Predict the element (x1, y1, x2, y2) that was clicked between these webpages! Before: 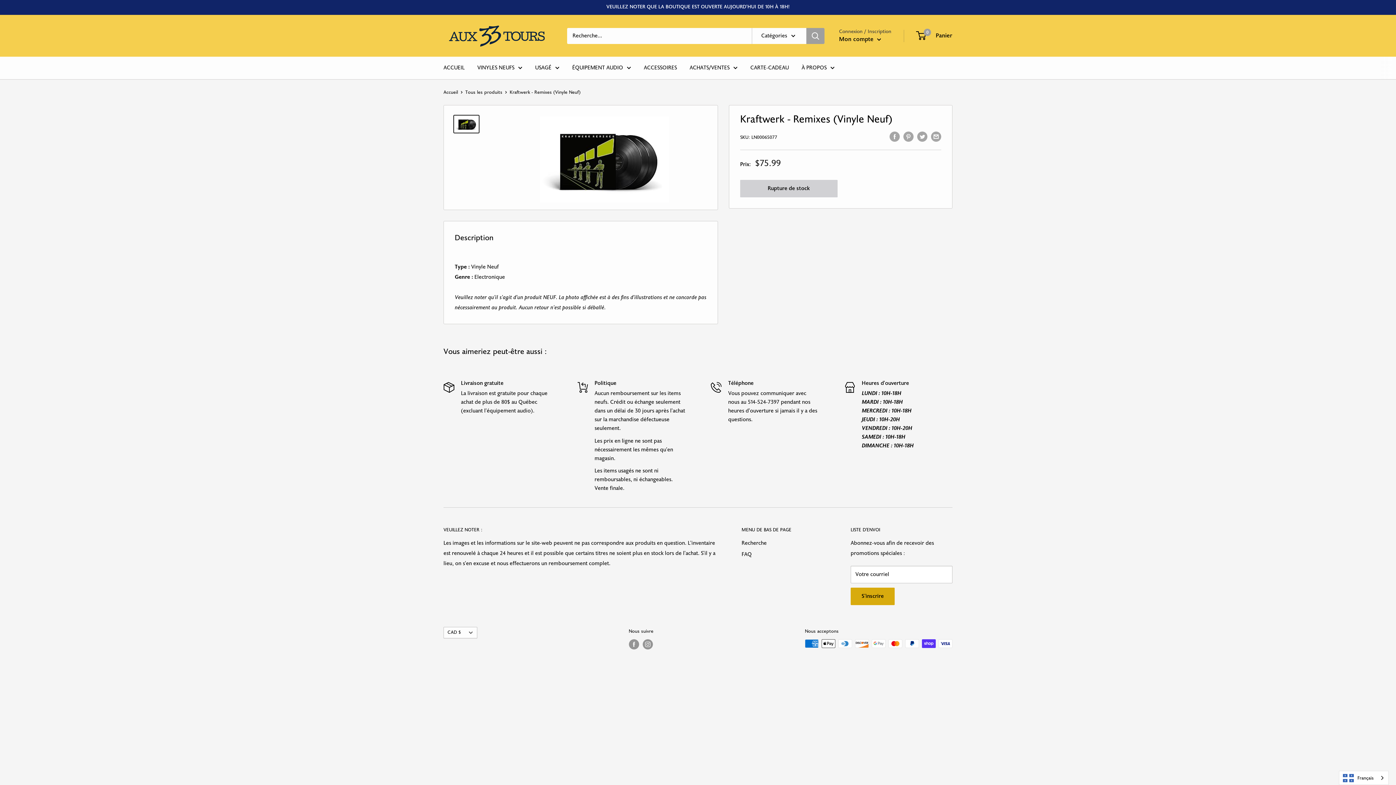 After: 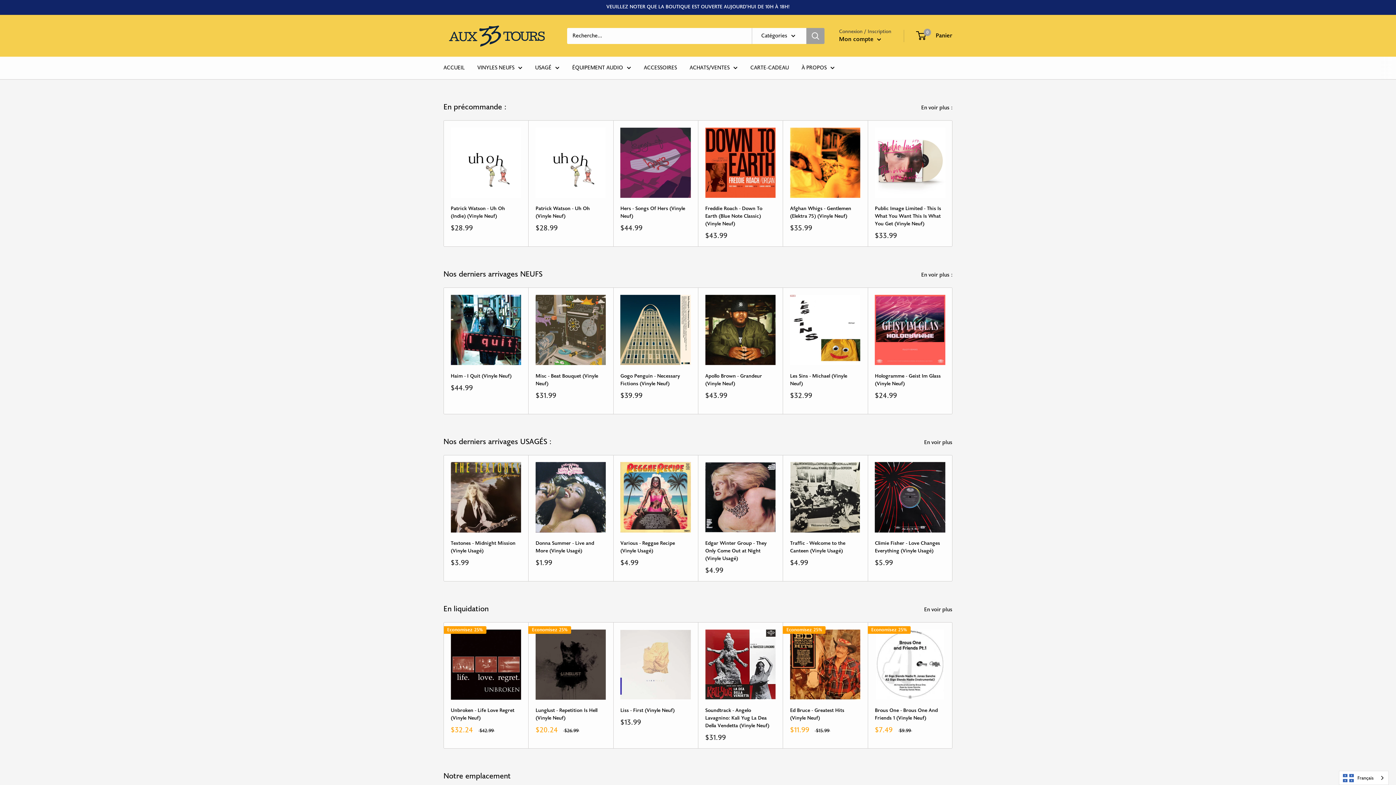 Action: bbox: (443, 88, 458, 96) label: Accueil